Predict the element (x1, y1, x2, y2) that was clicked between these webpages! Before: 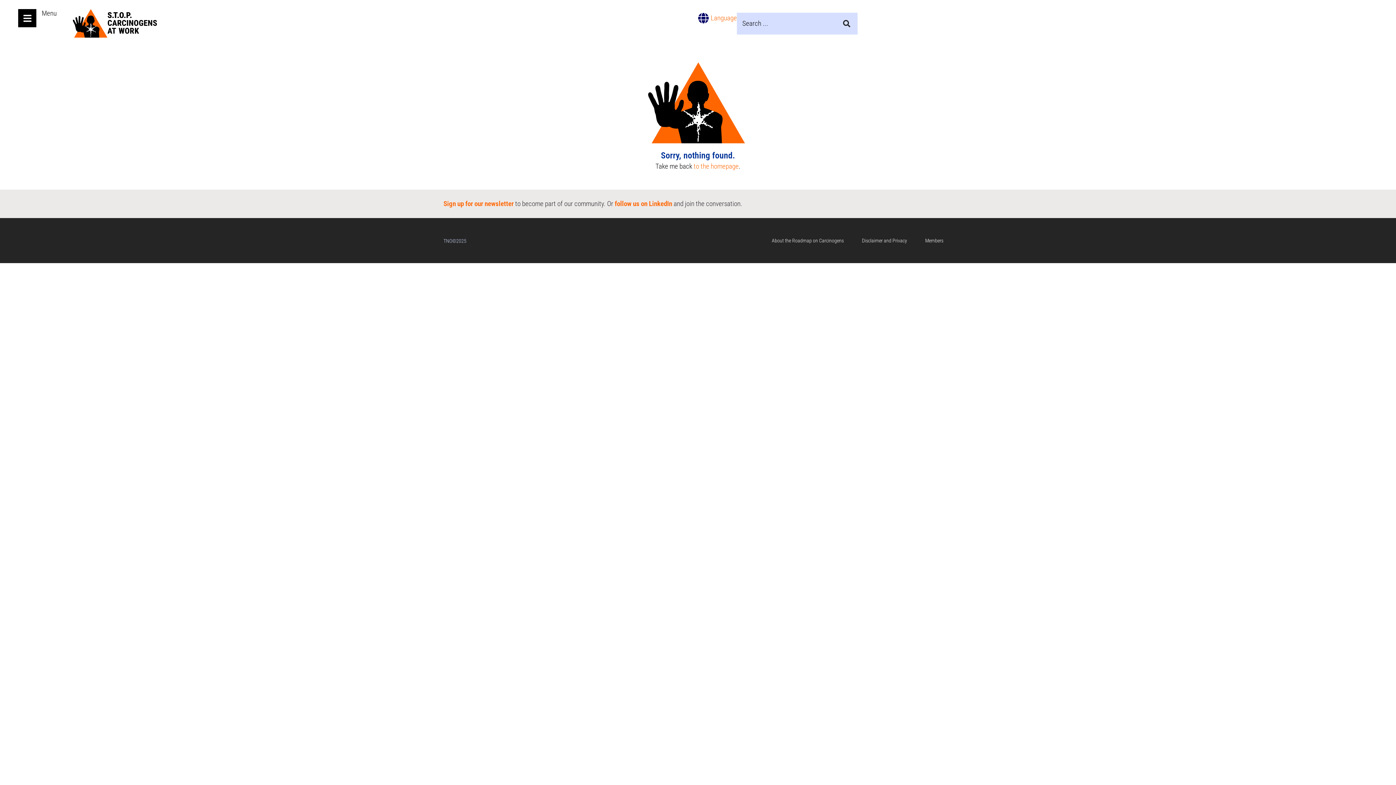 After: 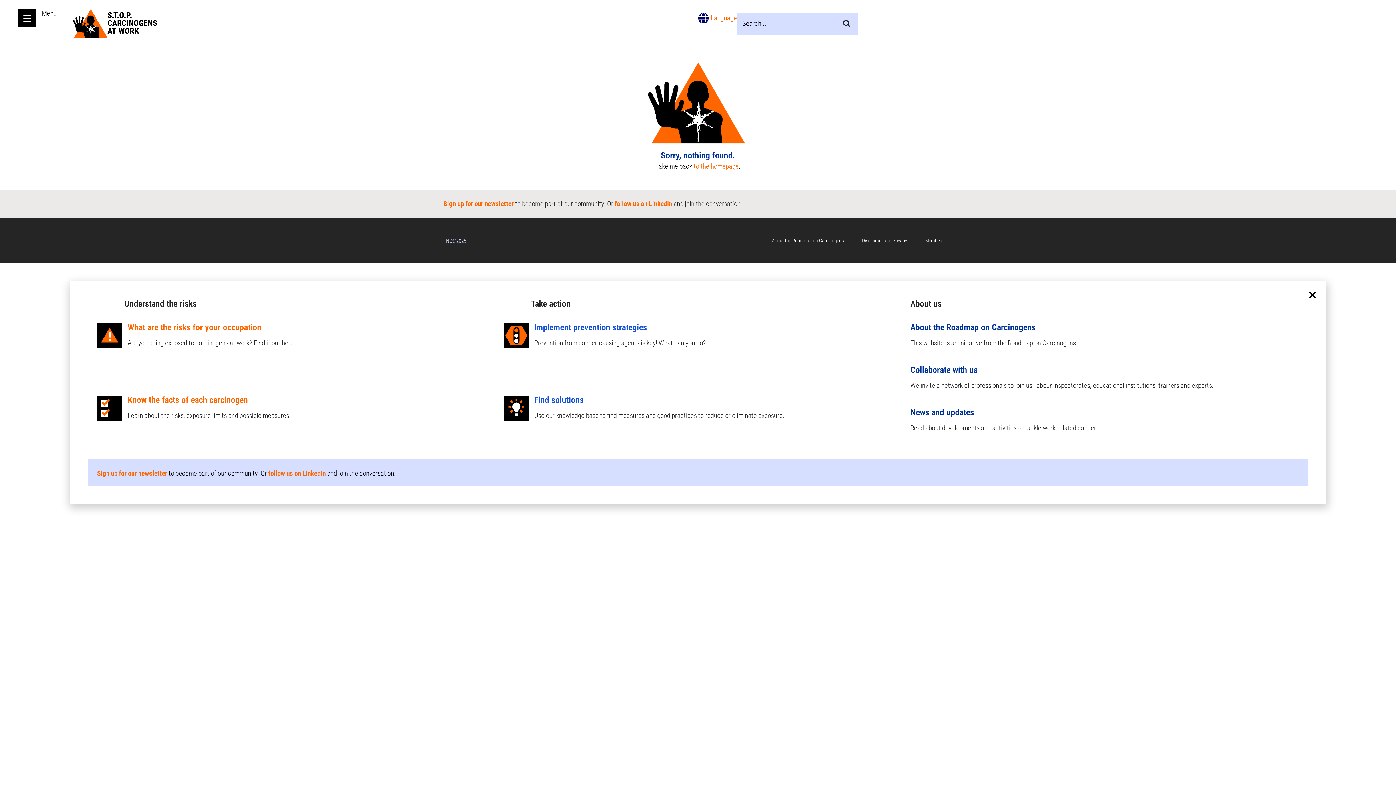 Action: label: Menu bbox: (41, 9, 56, 17)